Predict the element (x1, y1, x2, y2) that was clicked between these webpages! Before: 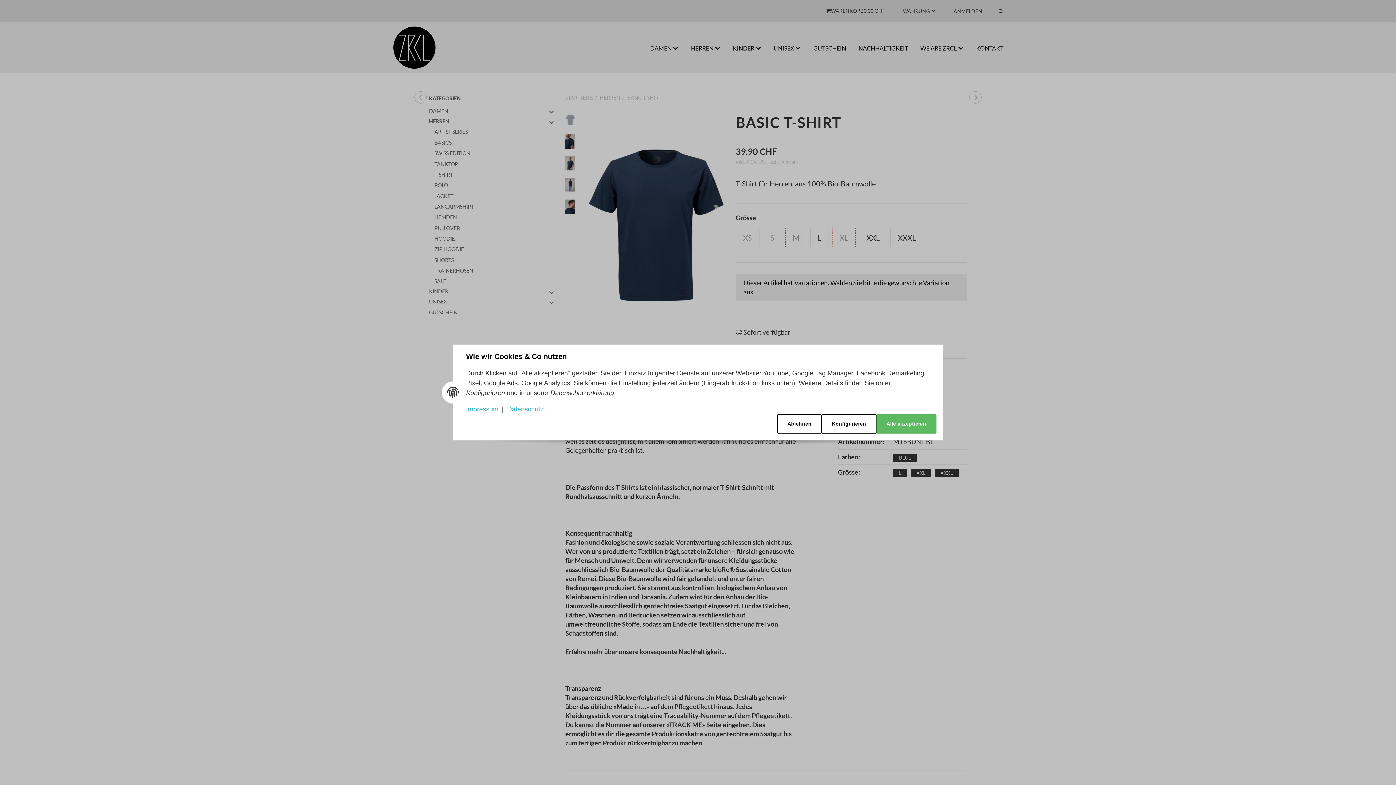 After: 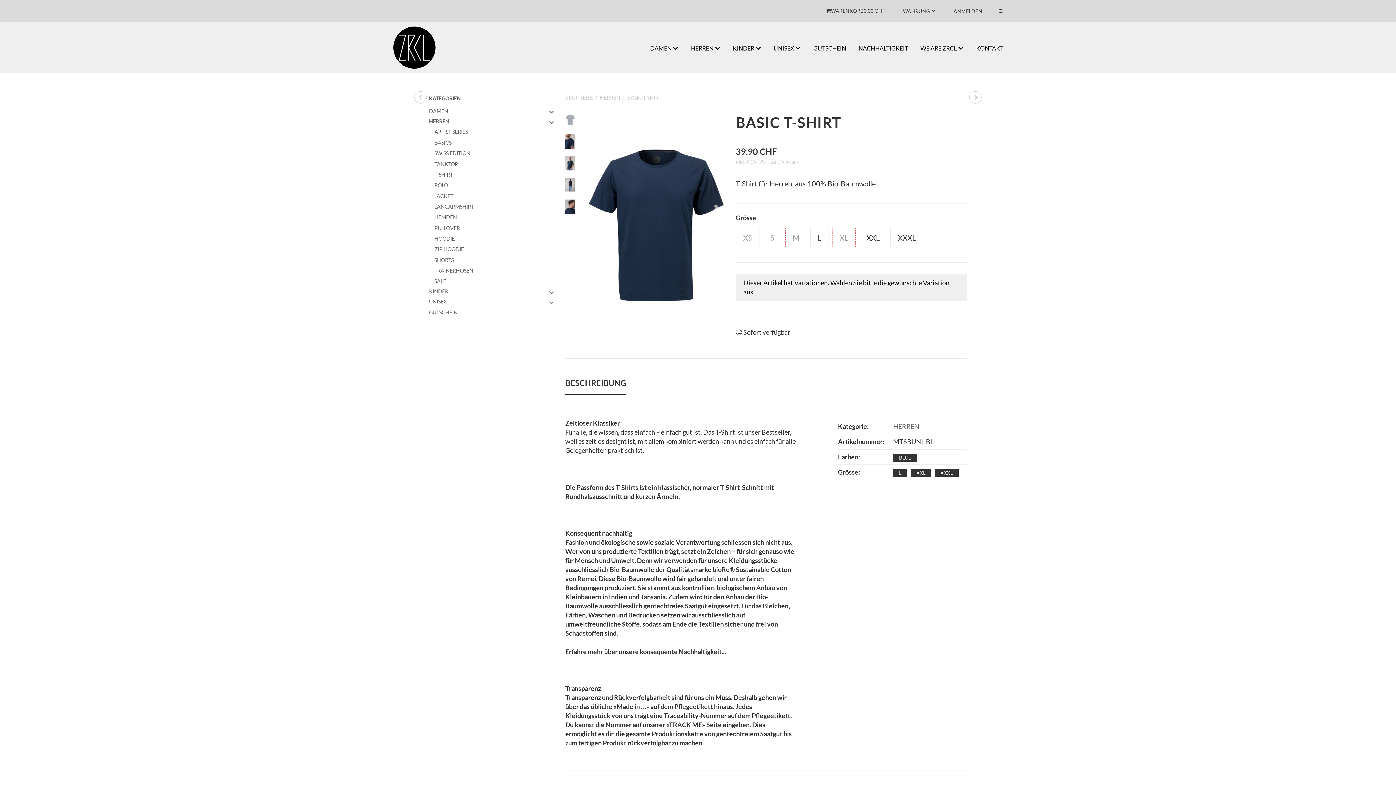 Action: label: Ablehnen bbox: (777, 414, 821, 433)